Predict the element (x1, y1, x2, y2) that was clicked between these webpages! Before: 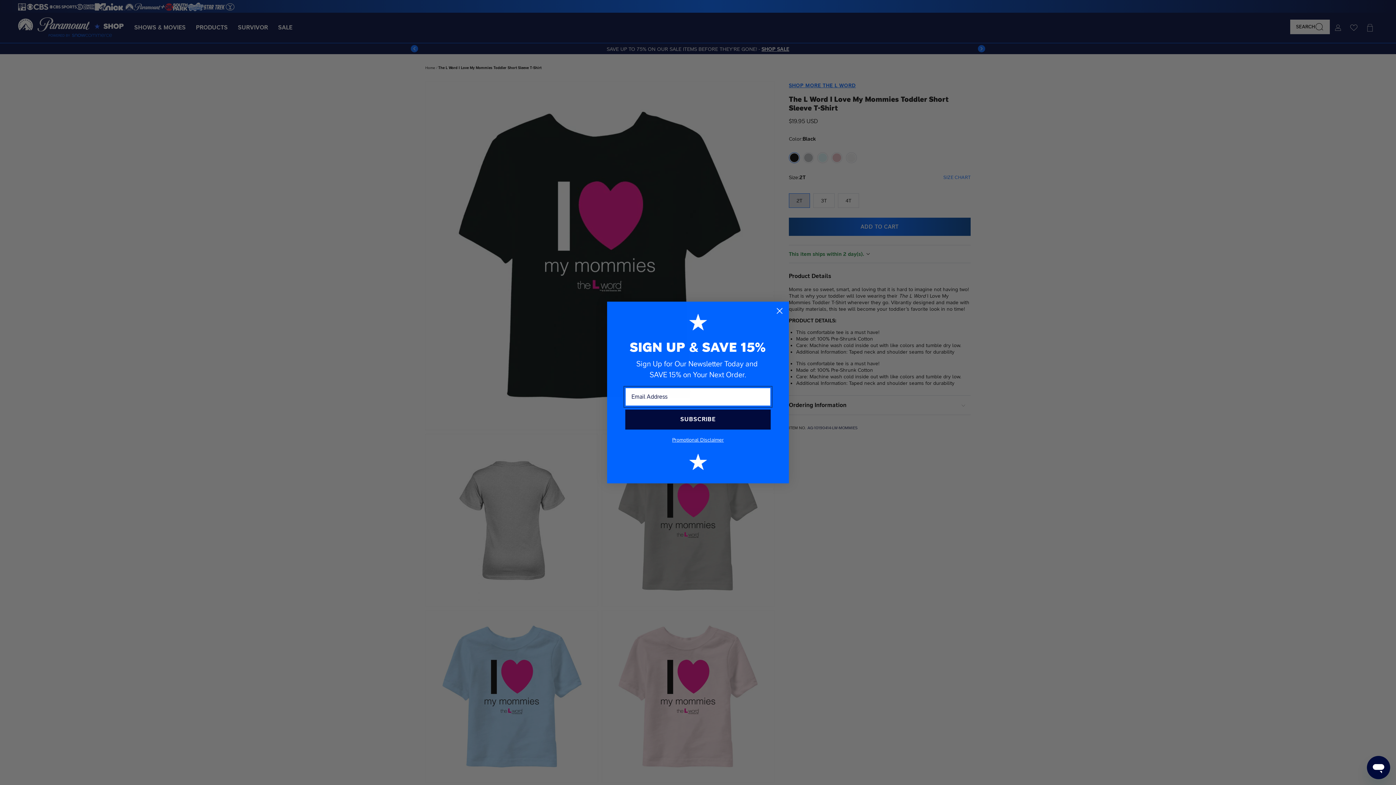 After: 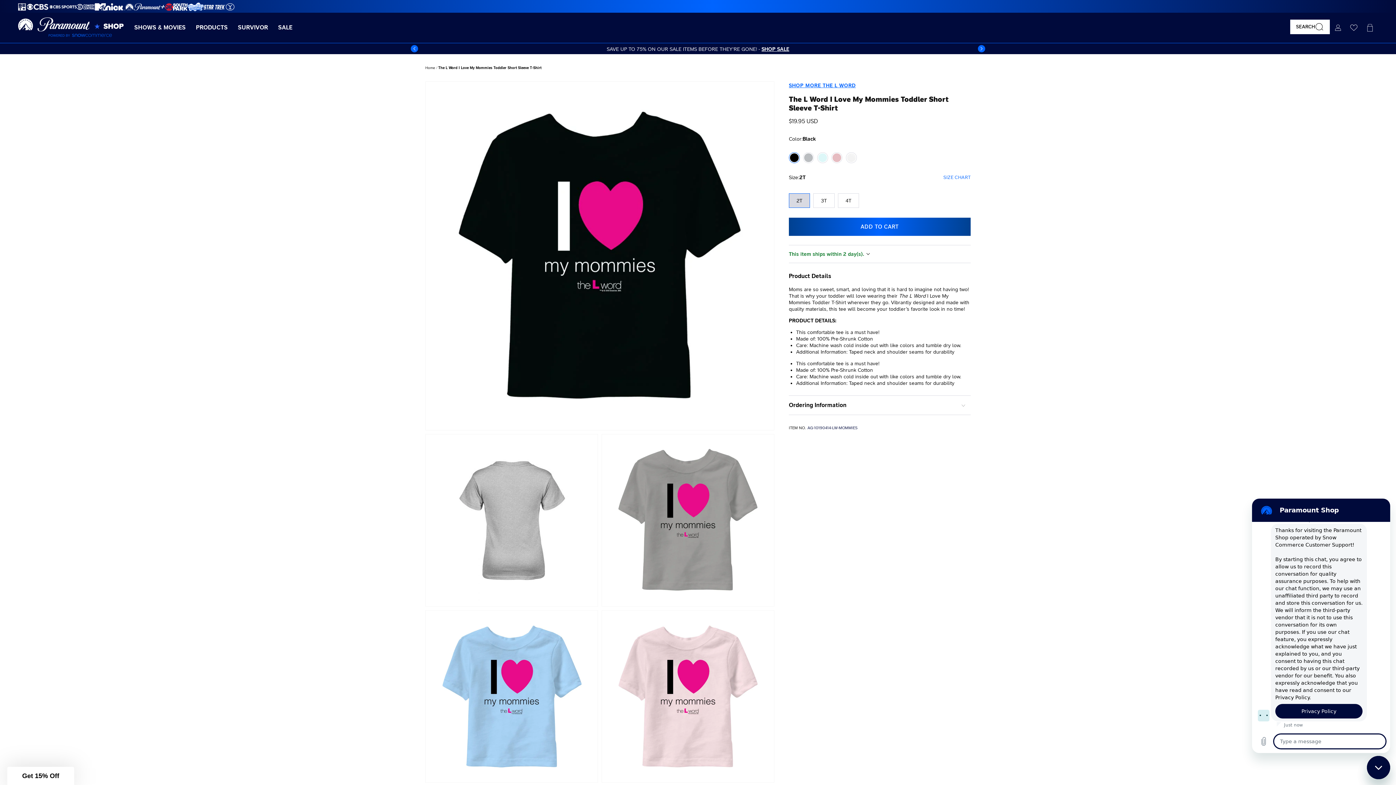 Action: bbox: (1367, 756, 1390, 779) label: Open Chatbot